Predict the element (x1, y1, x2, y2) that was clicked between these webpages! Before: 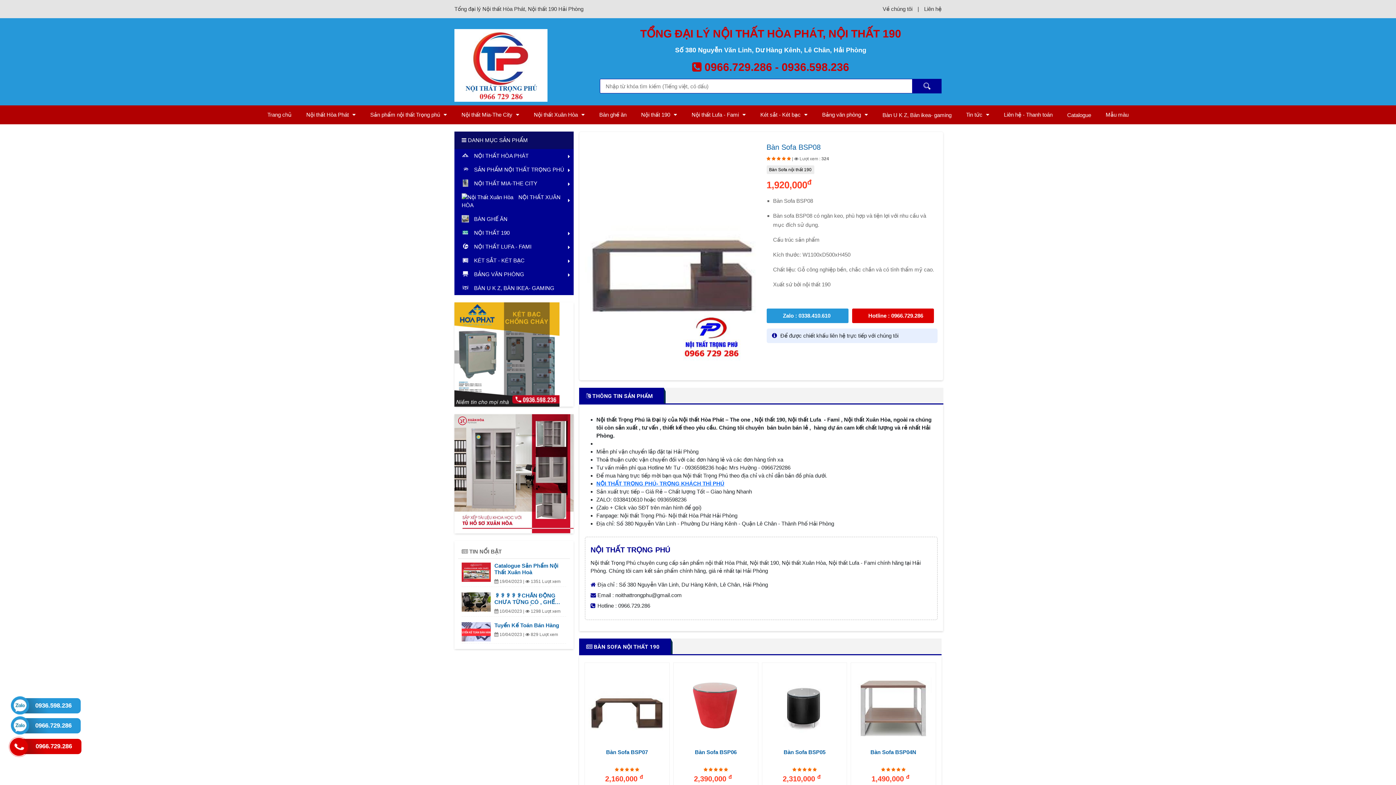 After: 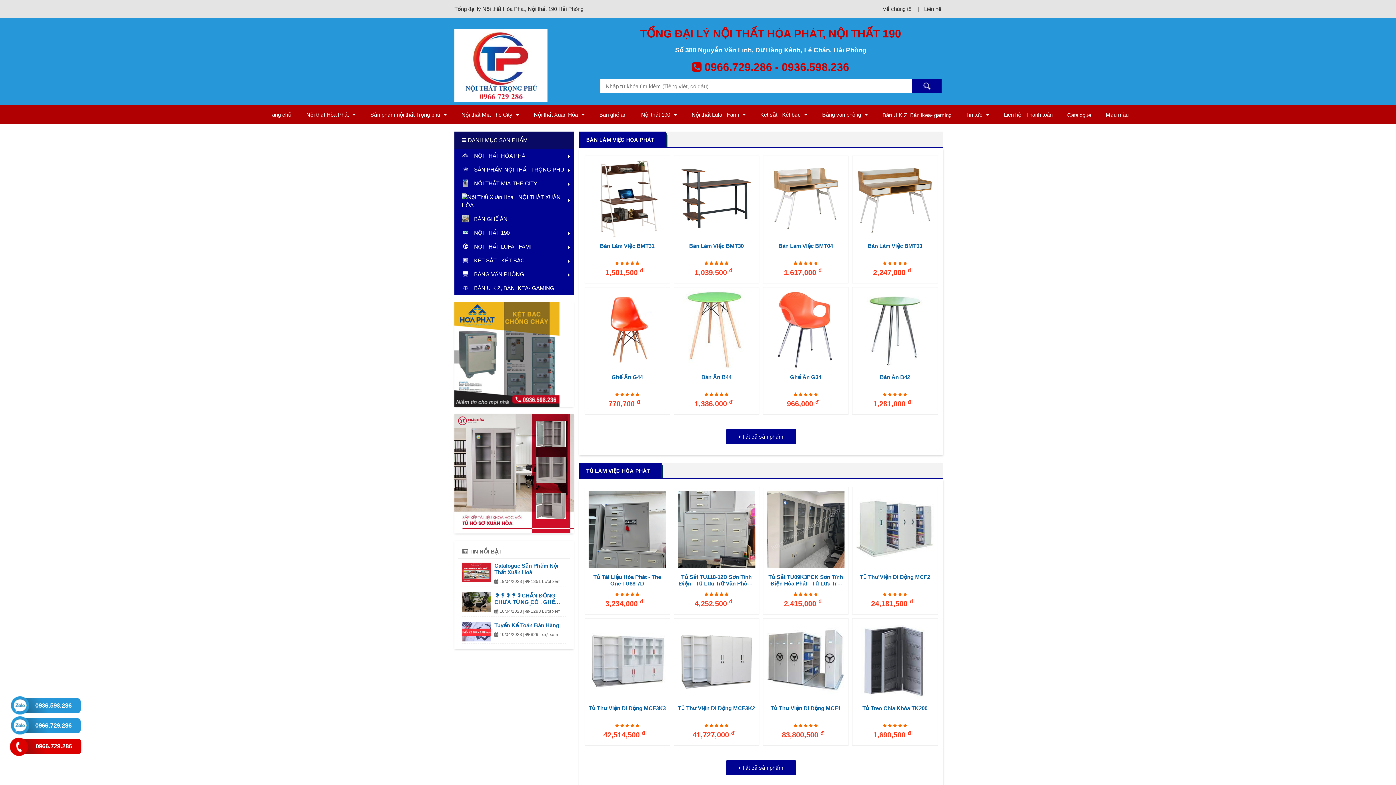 Action: label:  NỘI THẤT HÒA PHÁT bbox: (454, 149, 573, 162)